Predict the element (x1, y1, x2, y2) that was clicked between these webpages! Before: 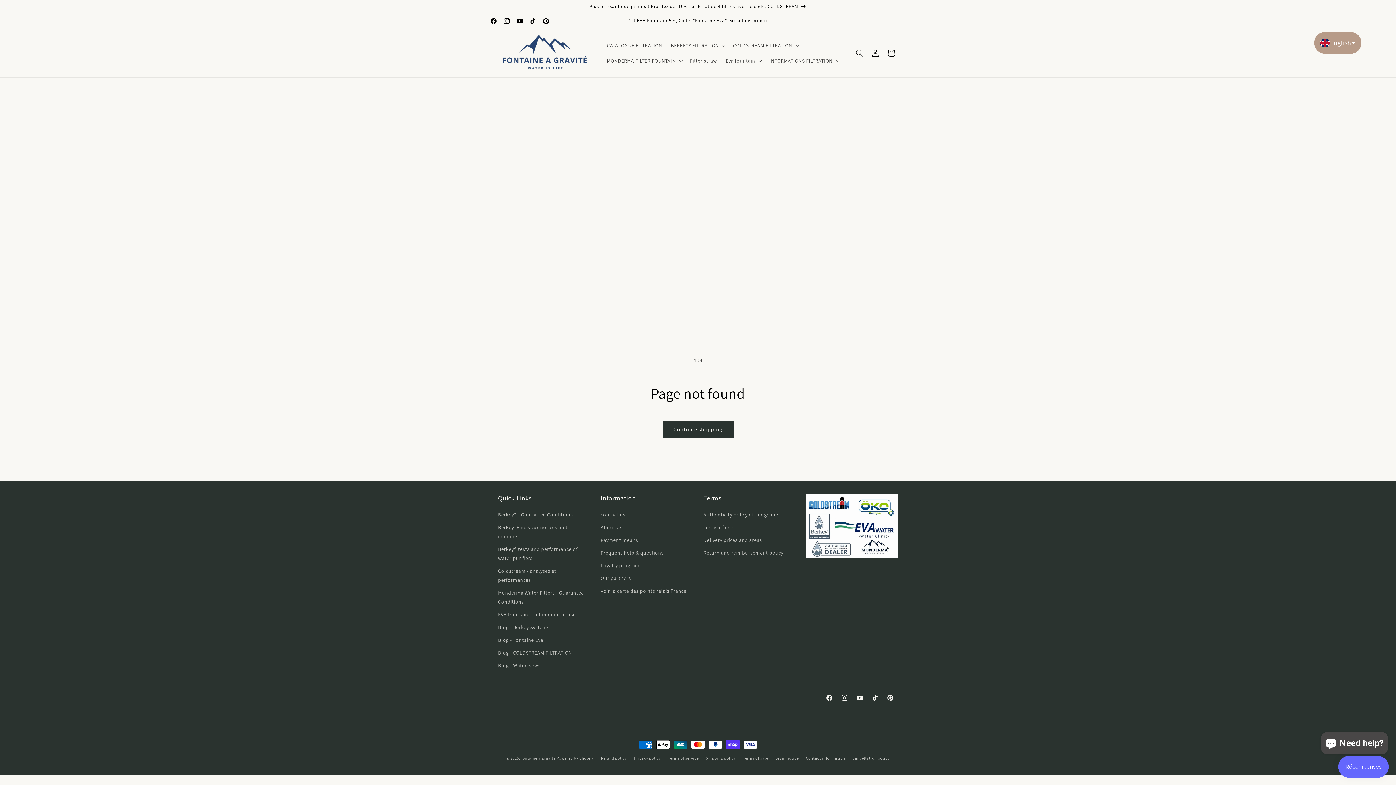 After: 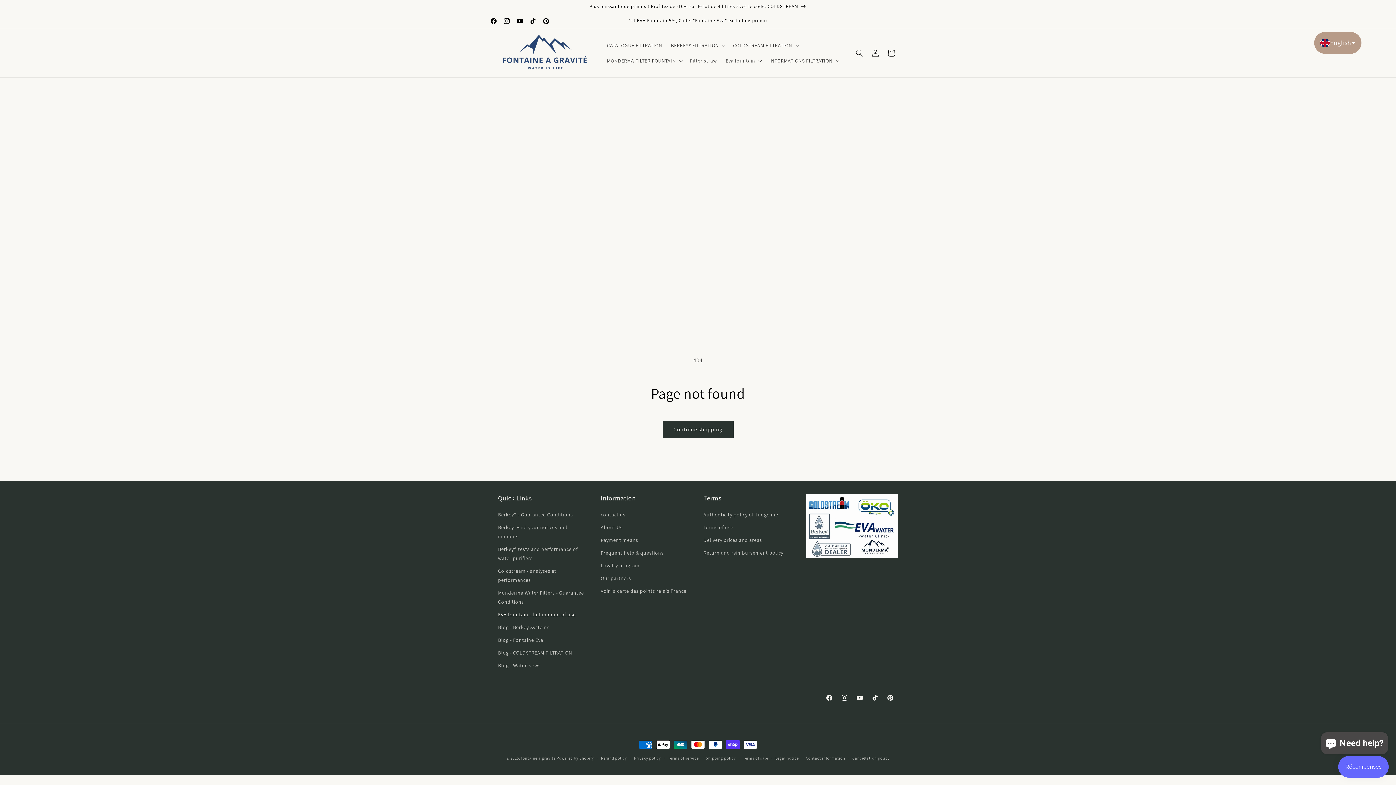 Action: bbox: (498, 608, 575, 621) label: EVA fountain - full manual of use